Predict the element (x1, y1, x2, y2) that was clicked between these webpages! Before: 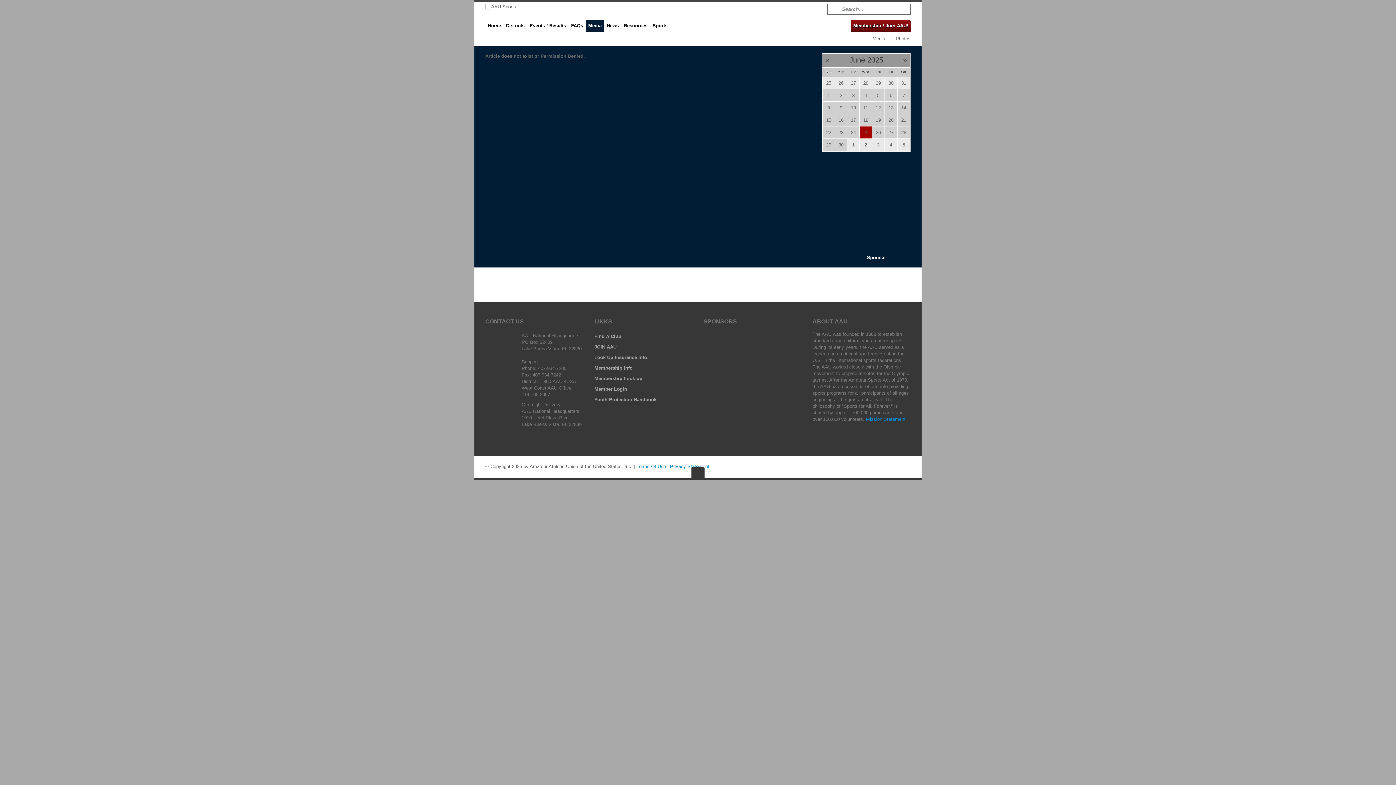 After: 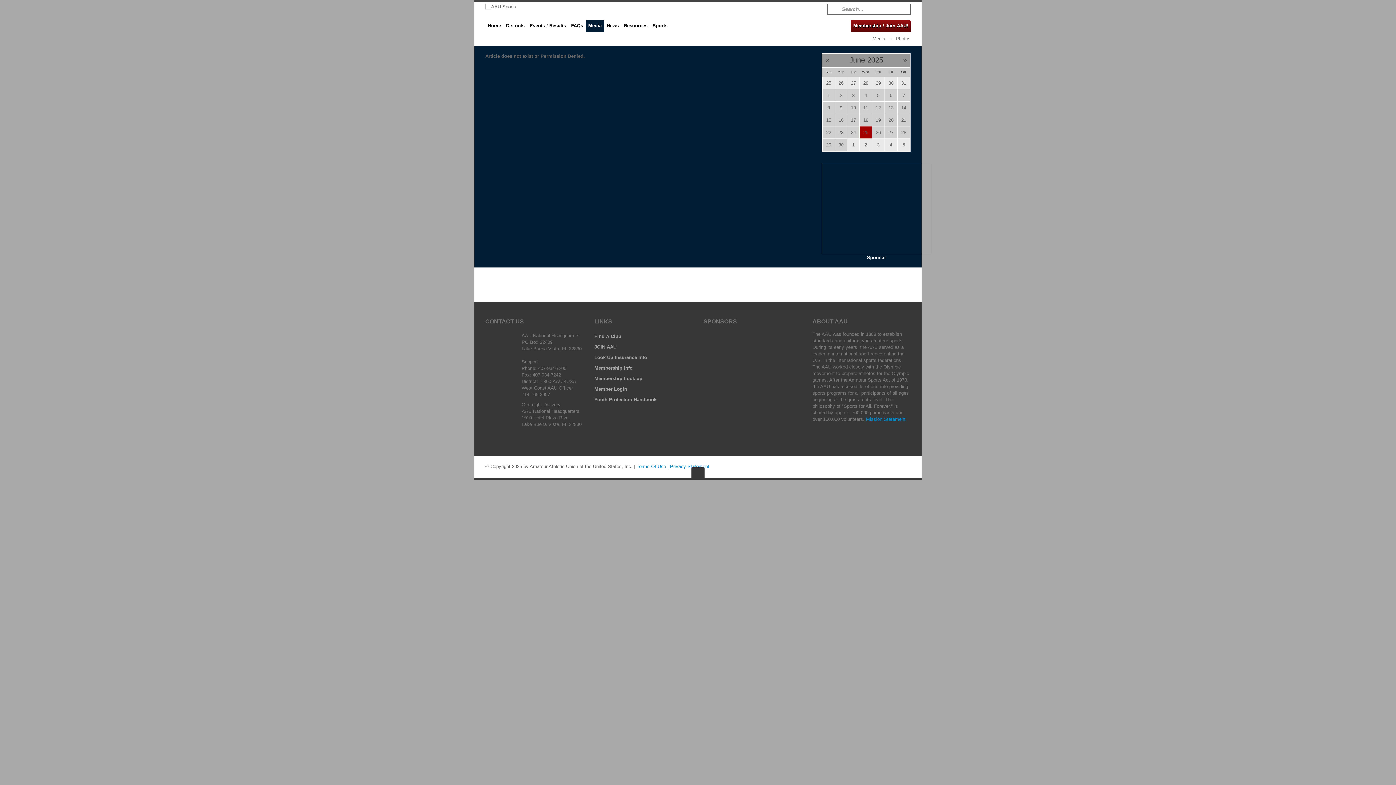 Action: bbox: (775, 3, 782, 10)